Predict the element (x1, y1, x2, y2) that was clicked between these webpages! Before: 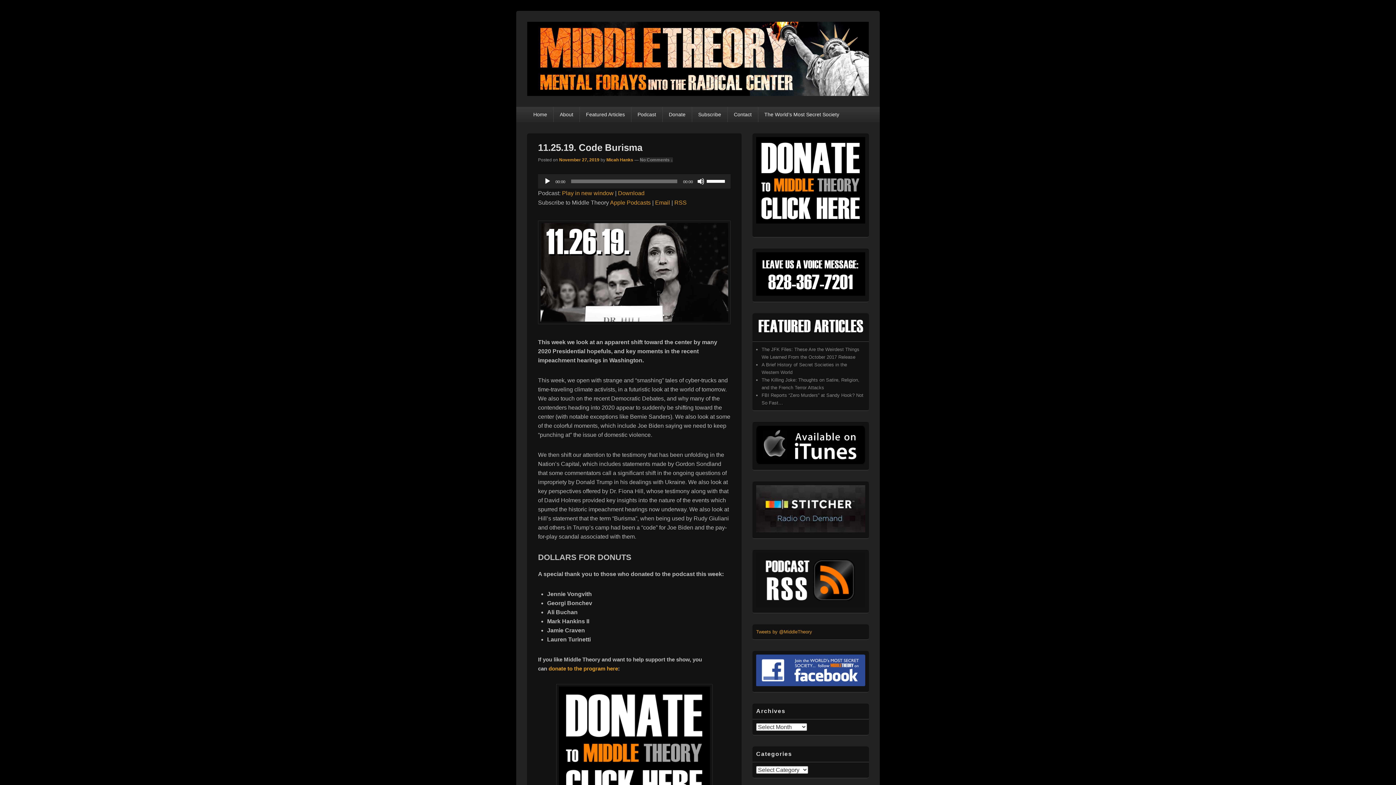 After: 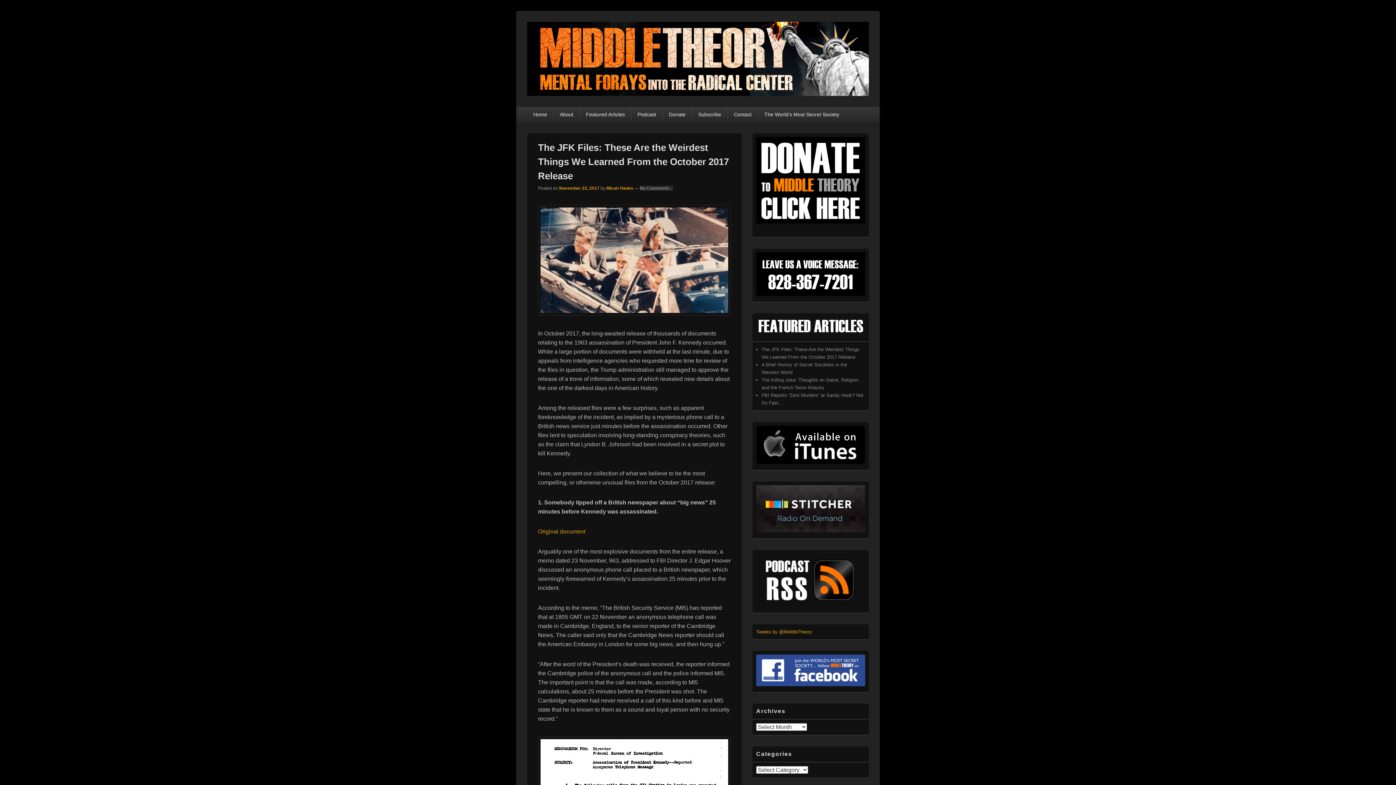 Action: bbox: (761, 345, 865, 361) label: The JFK Files: These Are the Weirdest Things We Learned From the October 2017 Release
